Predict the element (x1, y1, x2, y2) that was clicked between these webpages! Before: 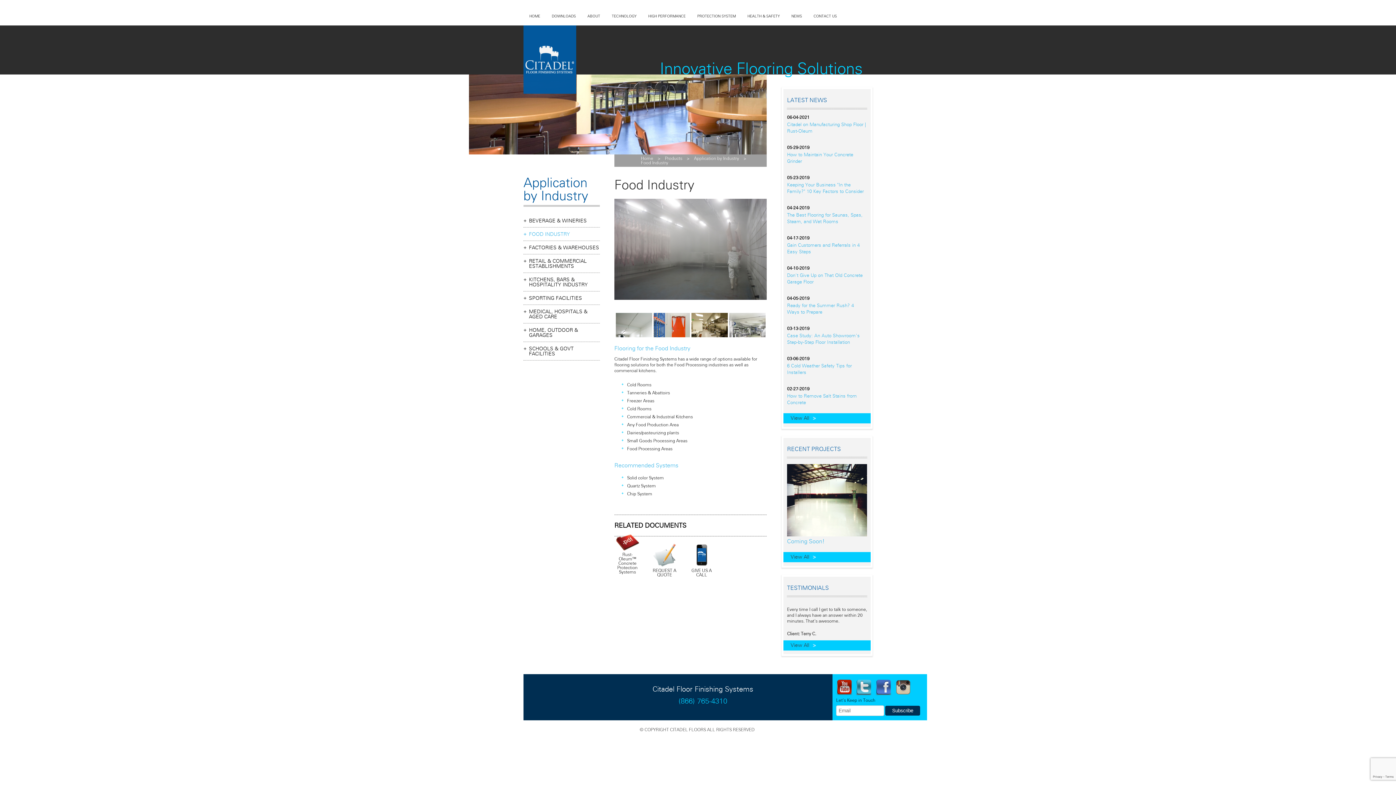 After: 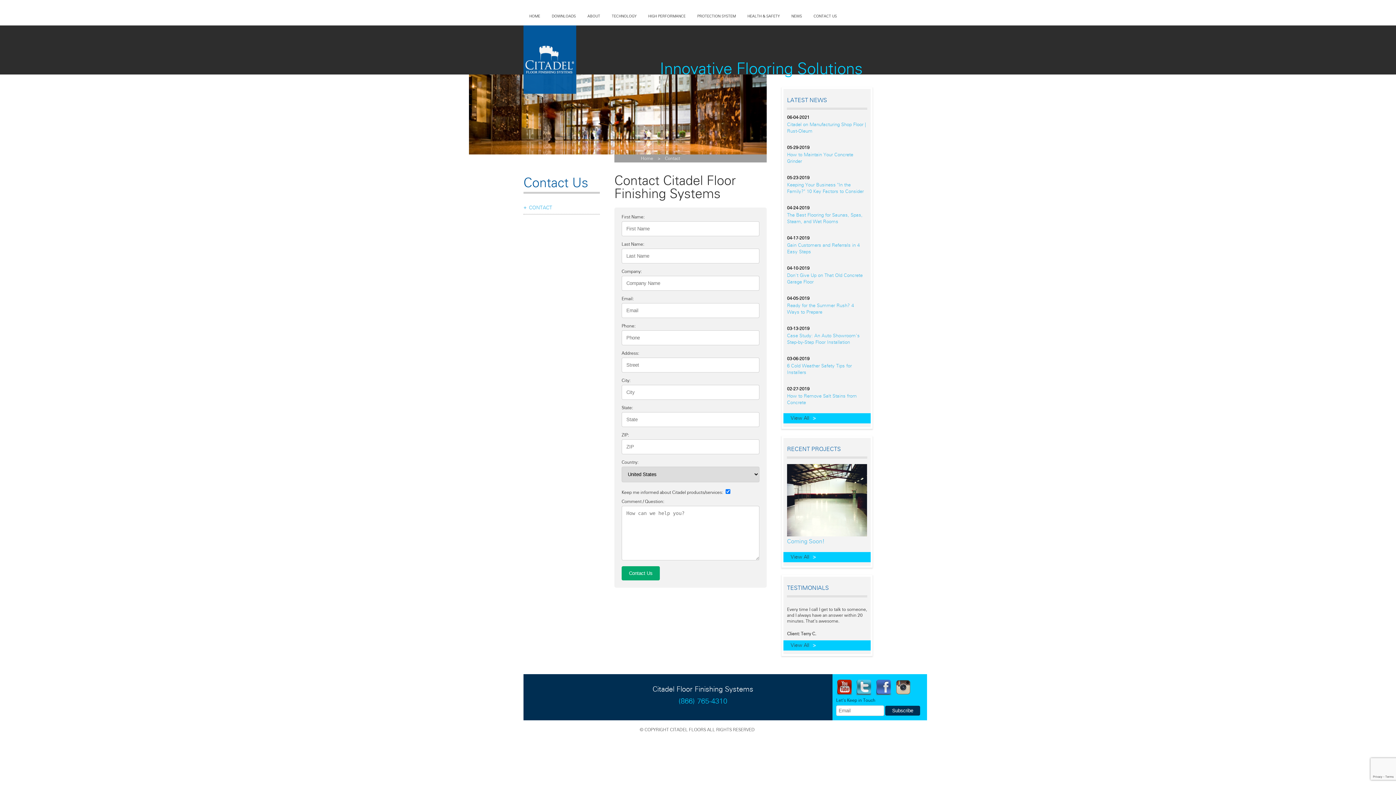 Action: bbox: (651, 568, 677, 577) label: REQUEST A QUOTE